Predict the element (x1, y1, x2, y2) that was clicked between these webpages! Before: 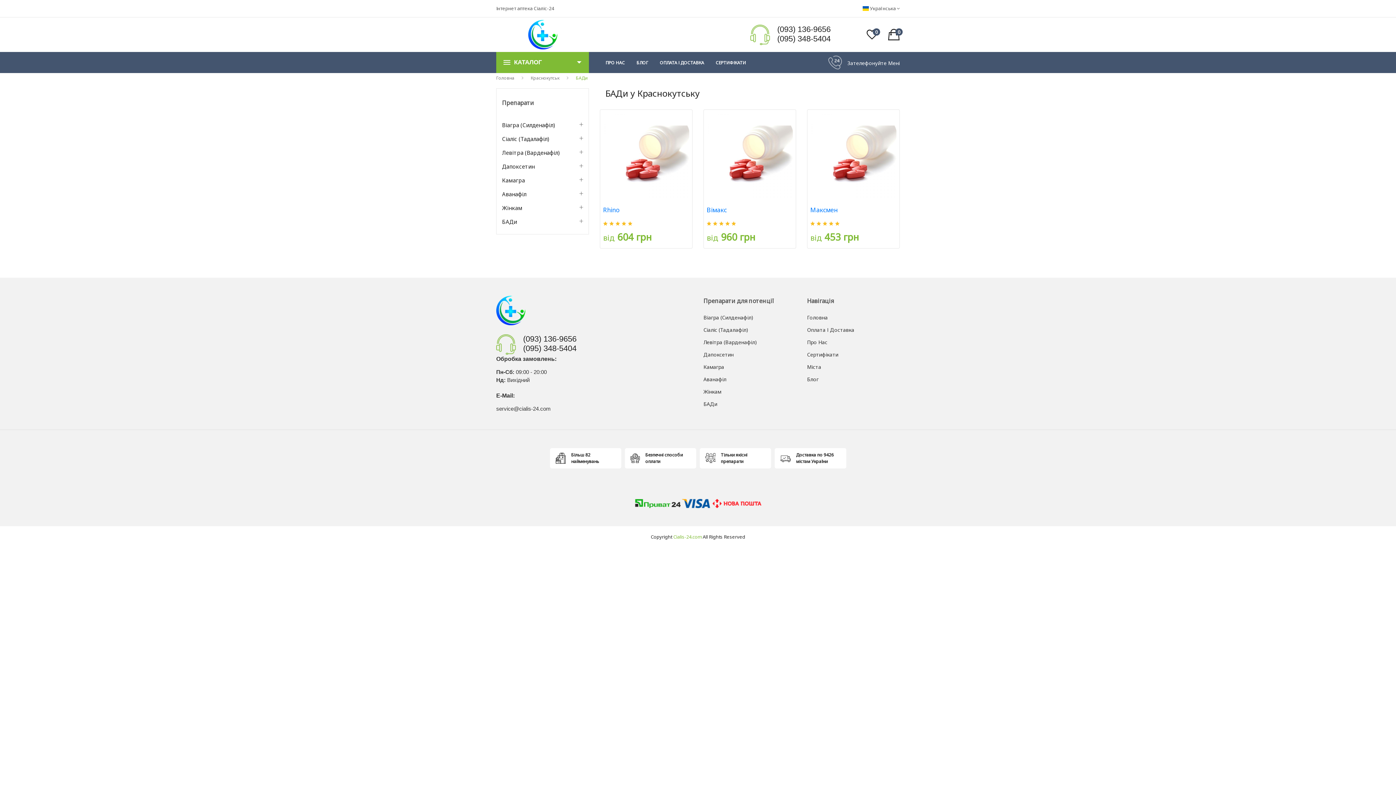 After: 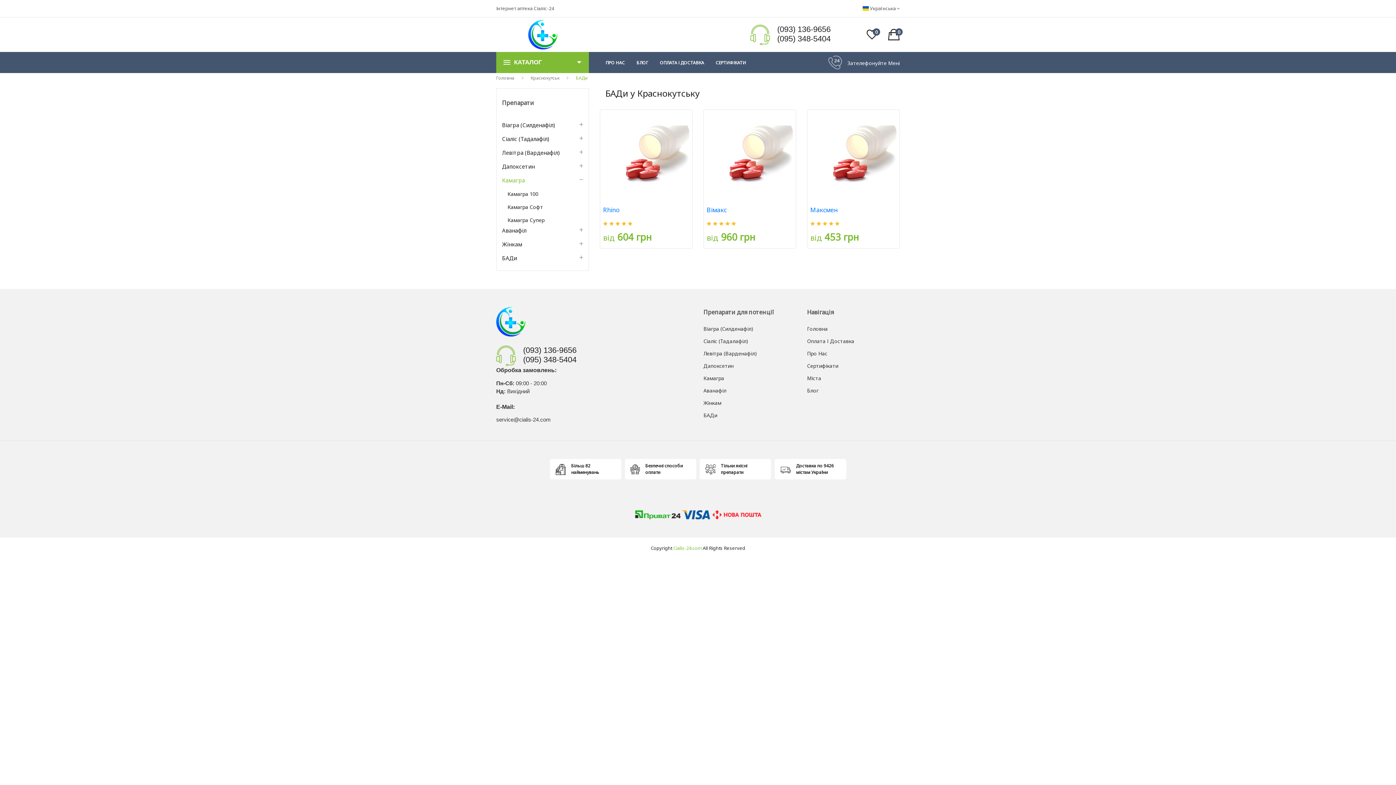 Action: bbox: (502, 173, 583, 187) label: Камагра